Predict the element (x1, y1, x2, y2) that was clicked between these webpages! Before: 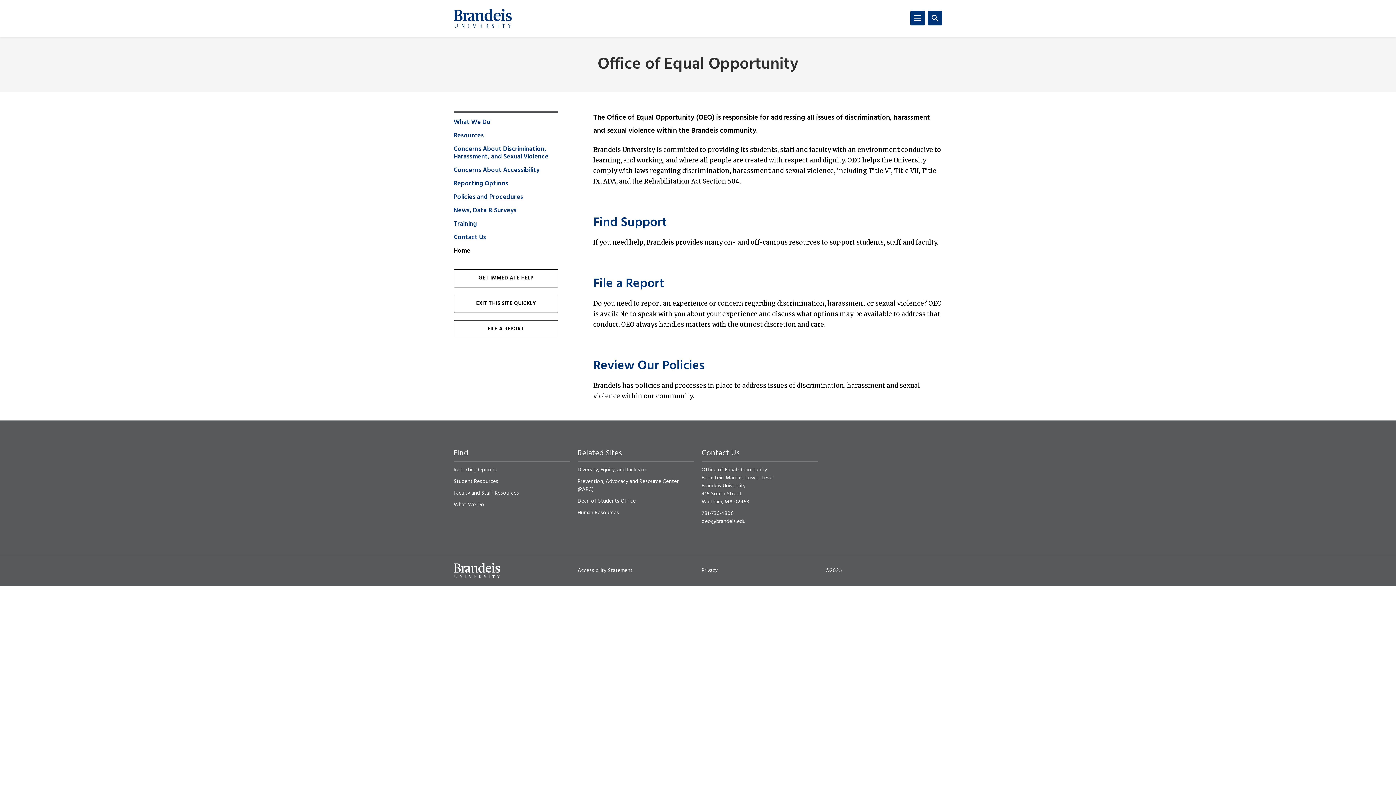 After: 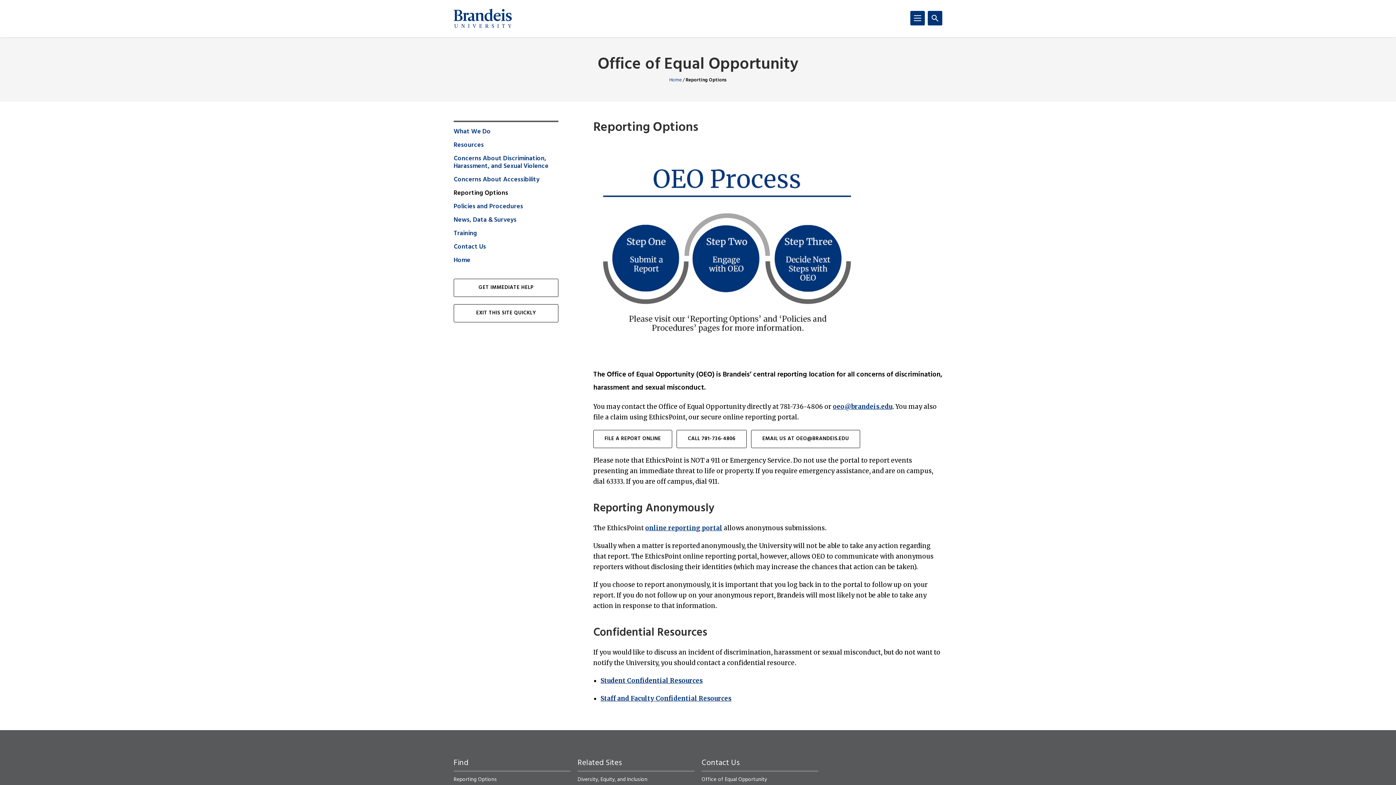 Action: label: Reporting Options bbox: (453, 180, 508, 187)